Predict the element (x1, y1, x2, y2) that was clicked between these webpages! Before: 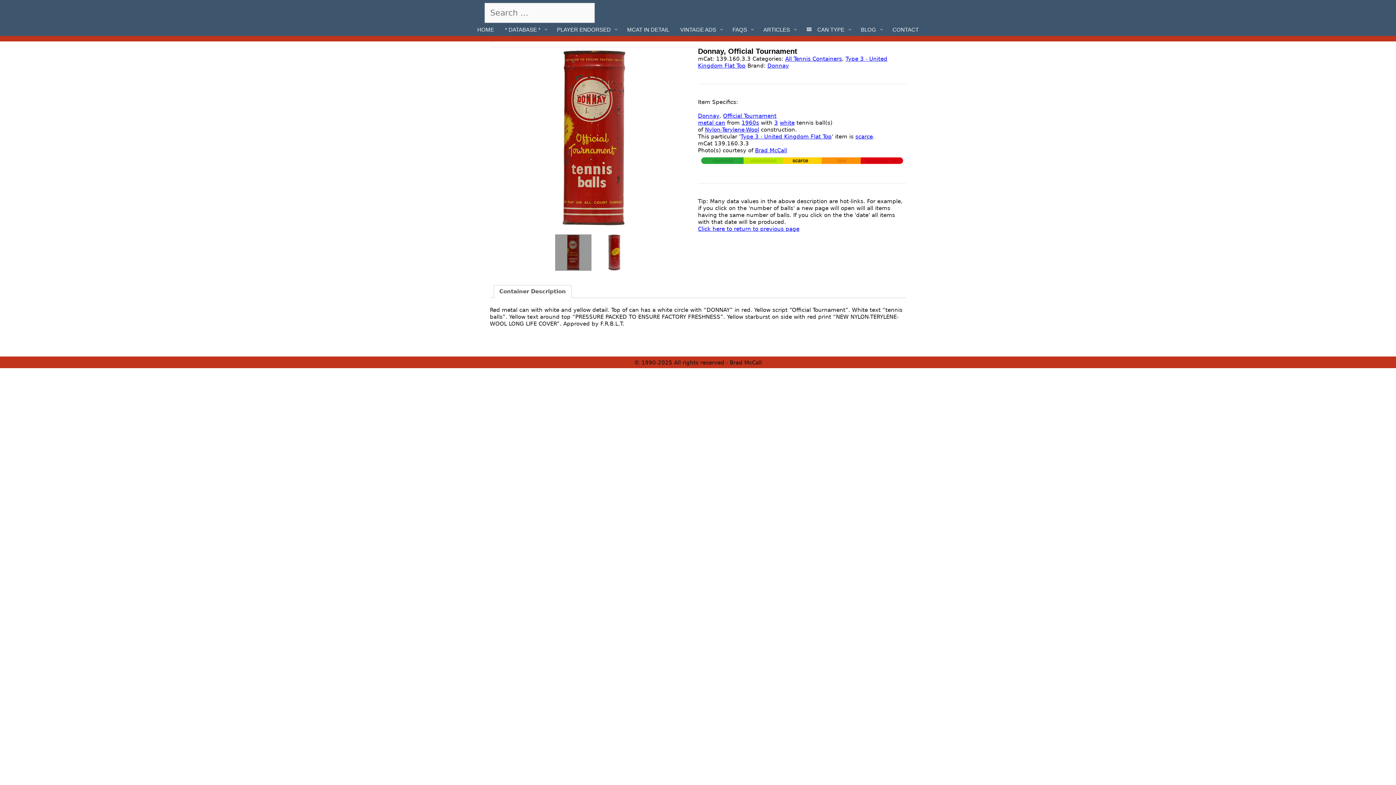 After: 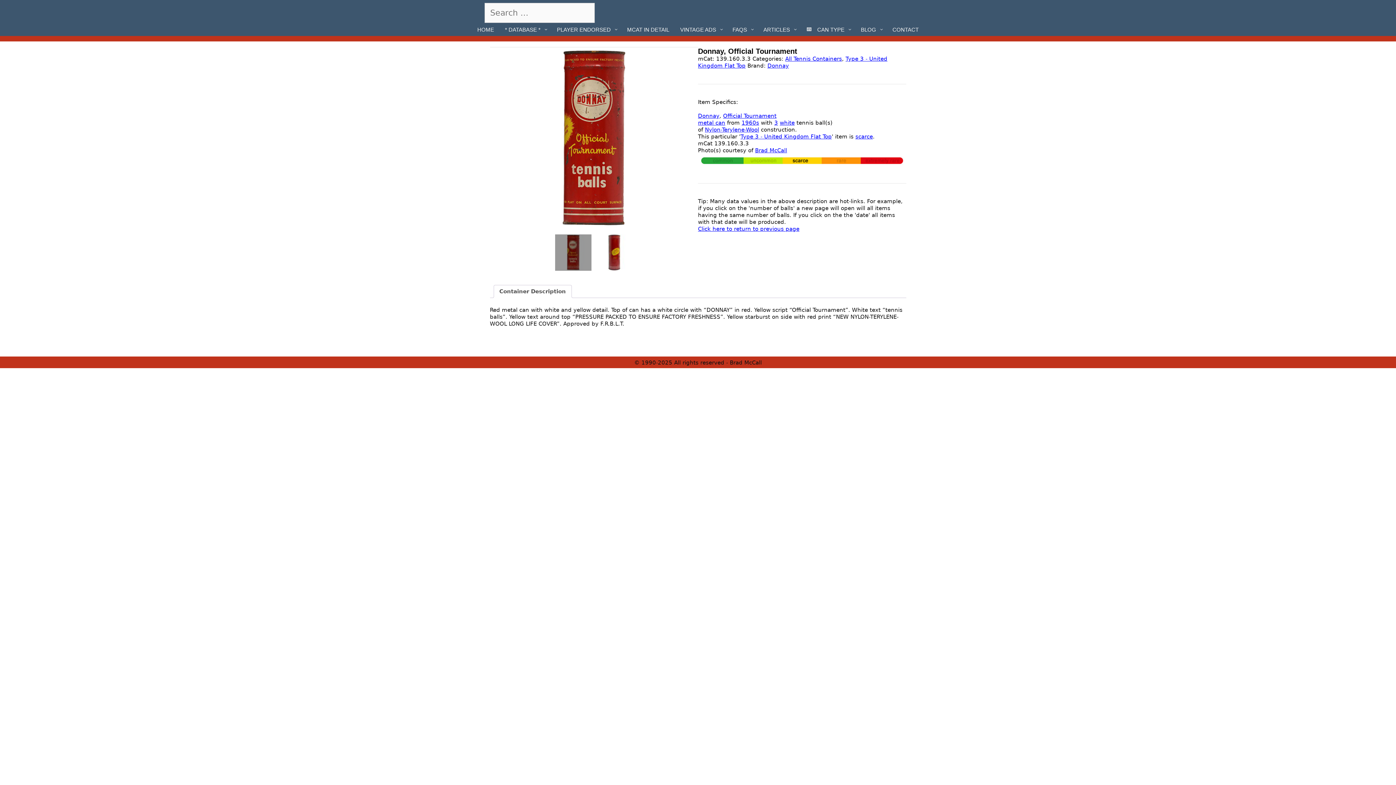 Action: bbox: (555, 234, 591, 270)